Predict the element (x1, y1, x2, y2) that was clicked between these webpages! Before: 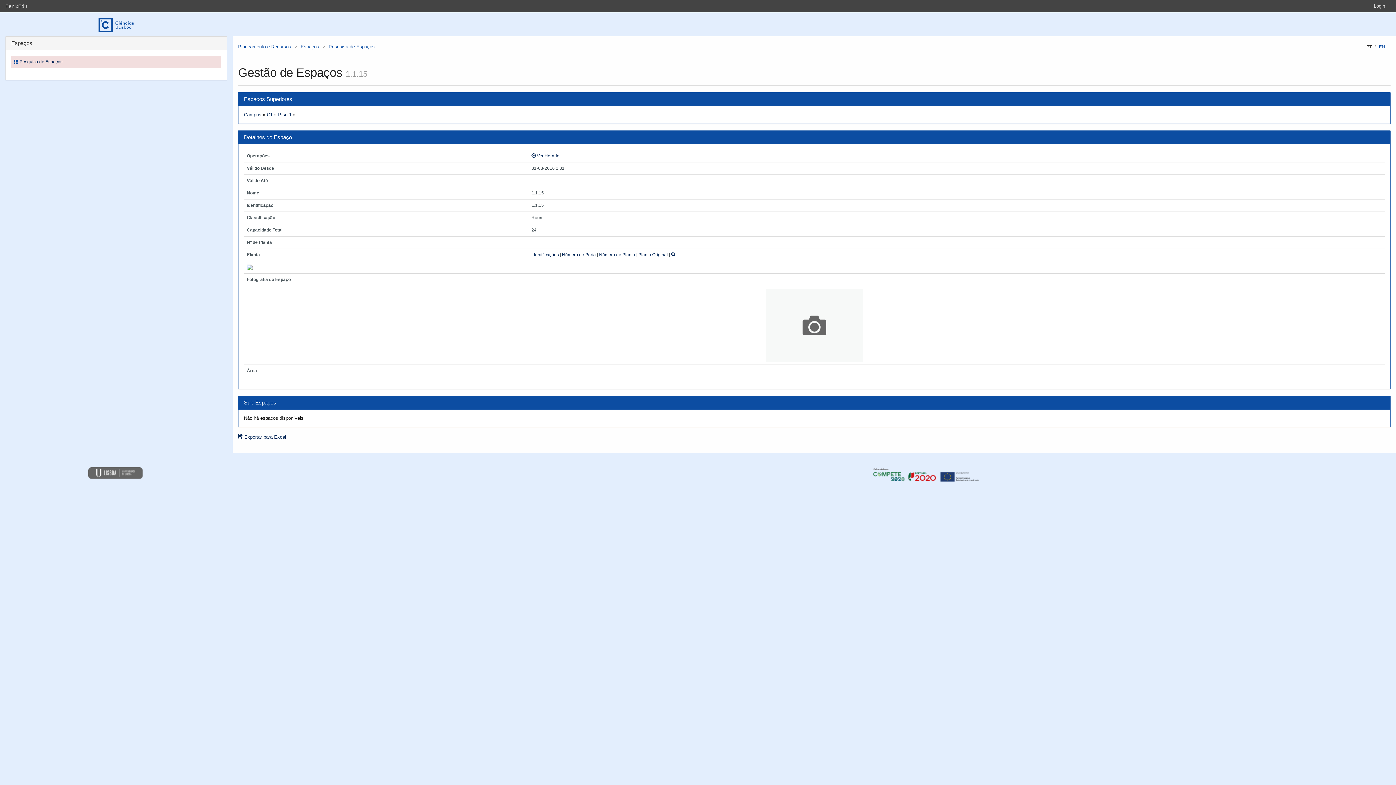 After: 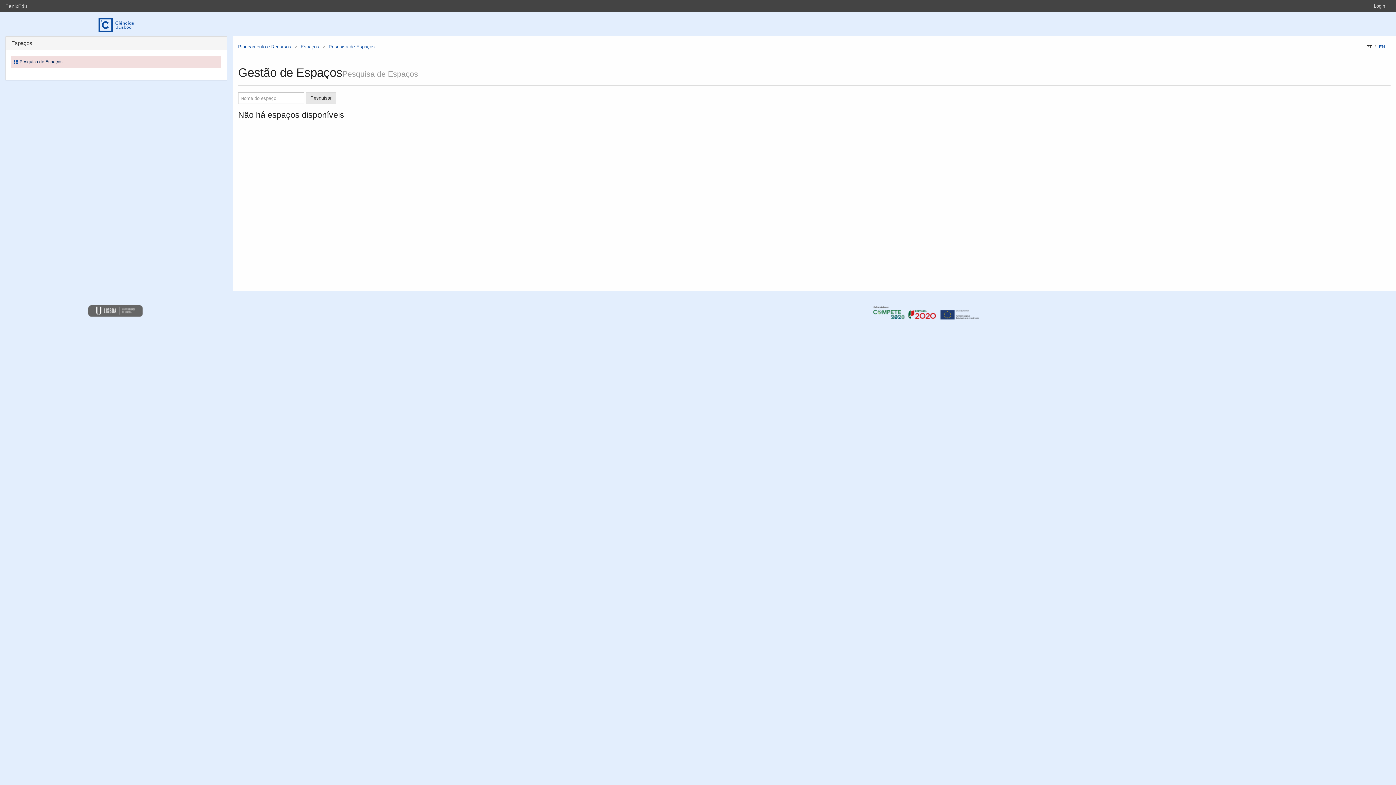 Action: bbox: (19, 59, 62, 64) label: Pesquisa de Espaços